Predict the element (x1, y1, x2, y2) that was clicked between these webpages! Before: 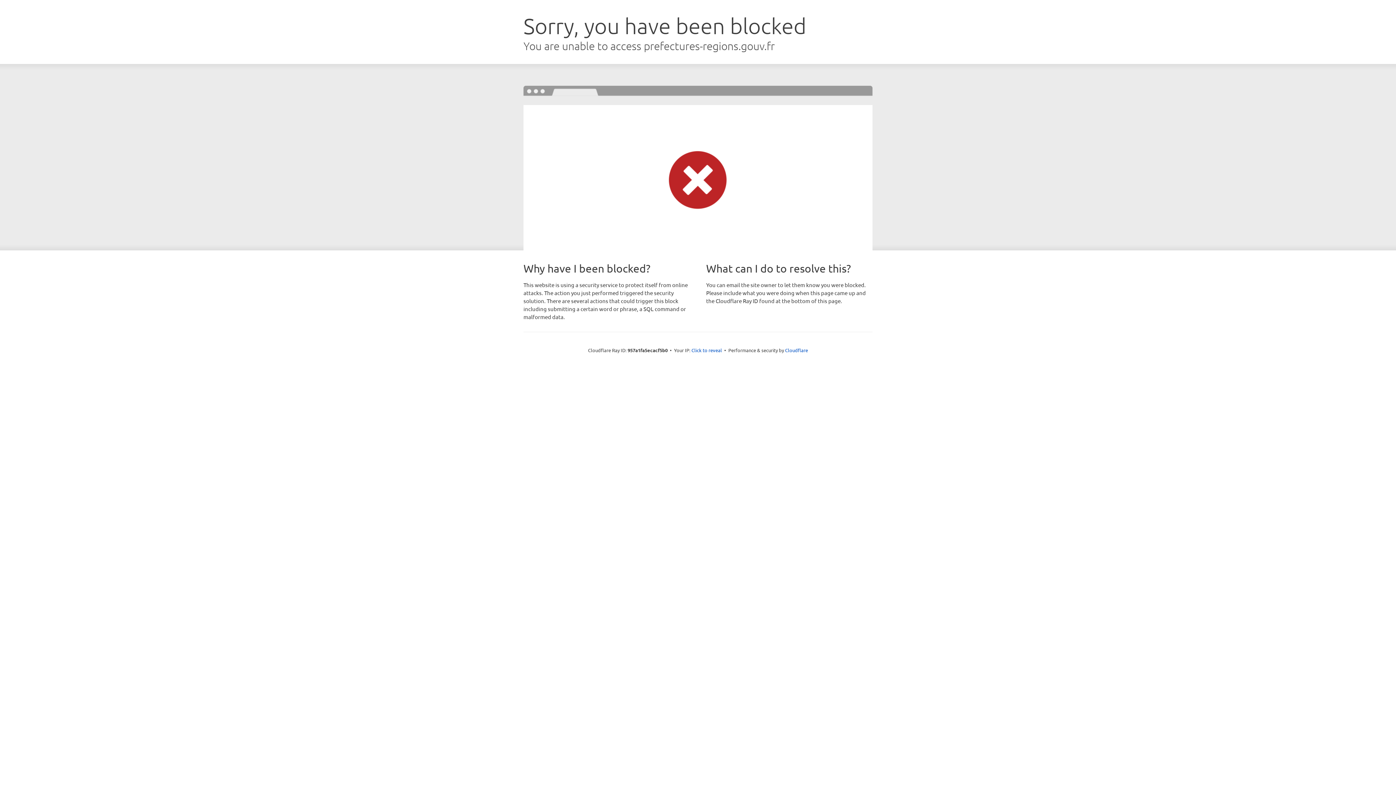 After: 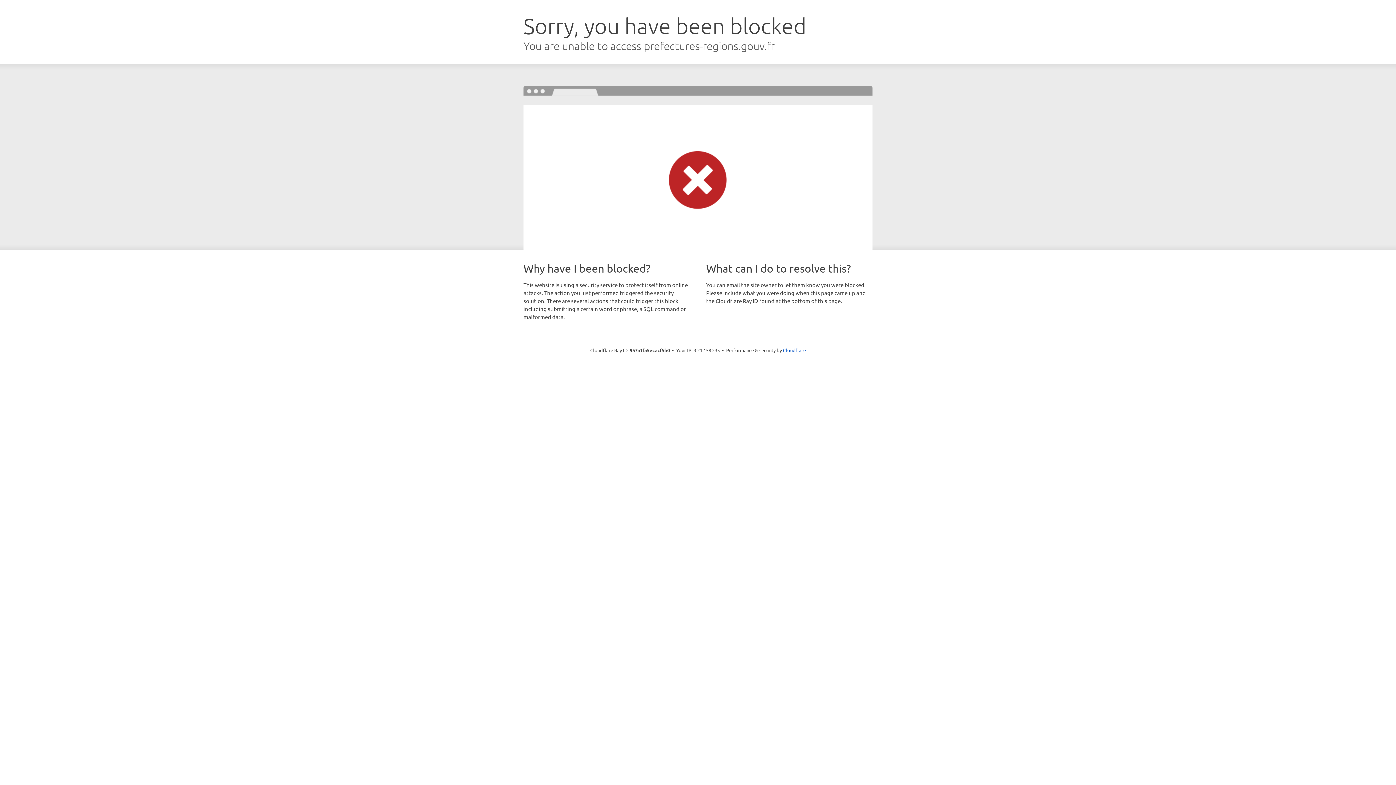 Action: bbox: (691, 346, 722, 353) label: Click to reveal